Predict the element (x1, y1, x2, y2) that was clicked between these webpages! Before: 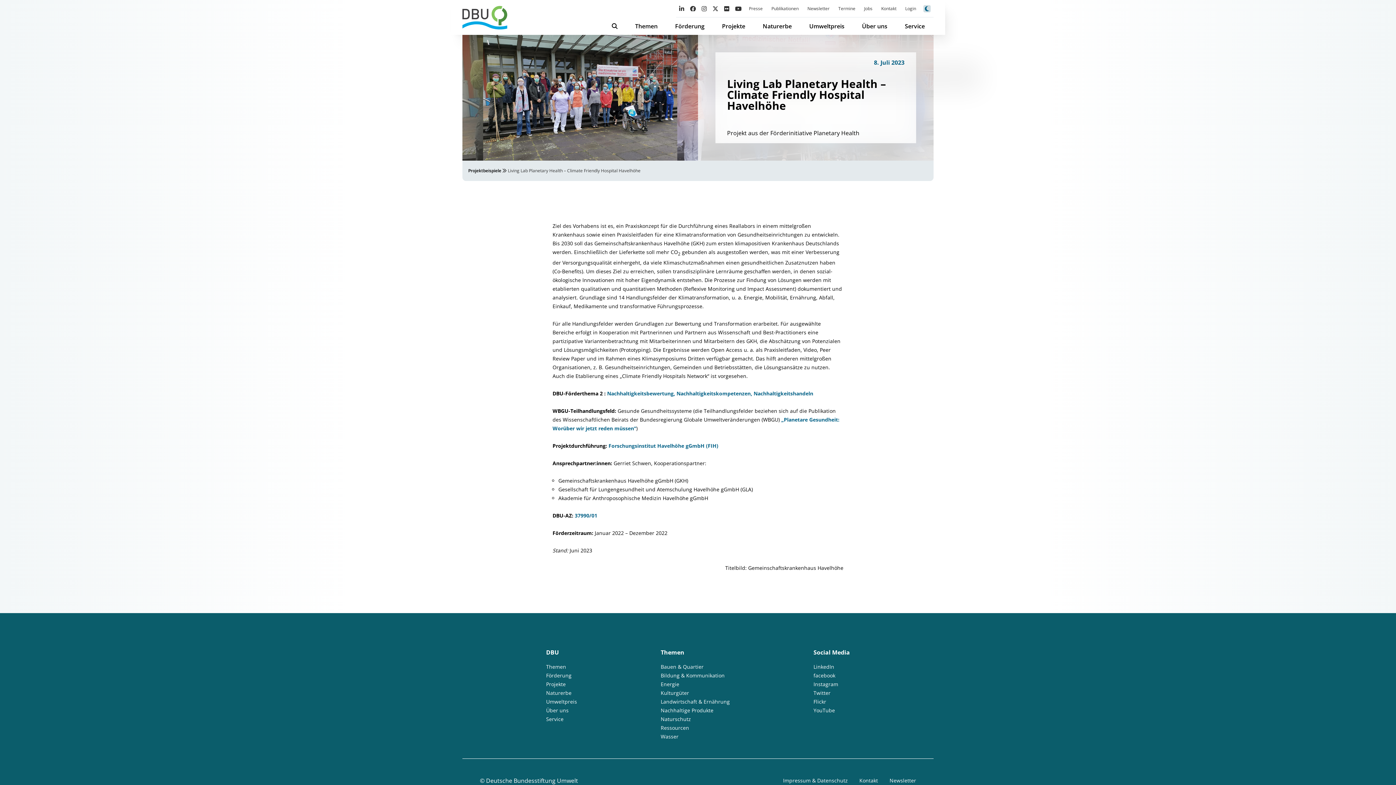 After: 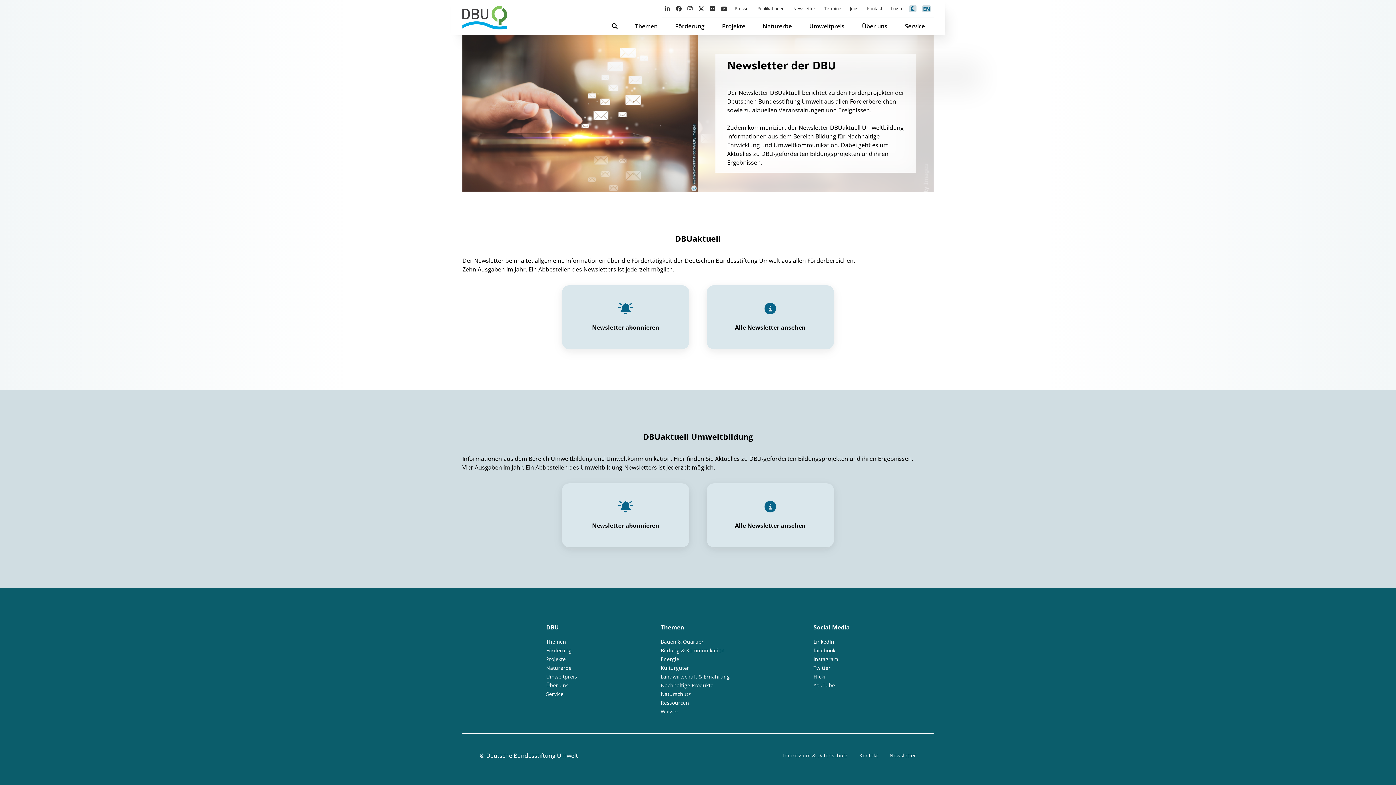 Action: label: Newsletter bbox: (889, 777, 916, 784)